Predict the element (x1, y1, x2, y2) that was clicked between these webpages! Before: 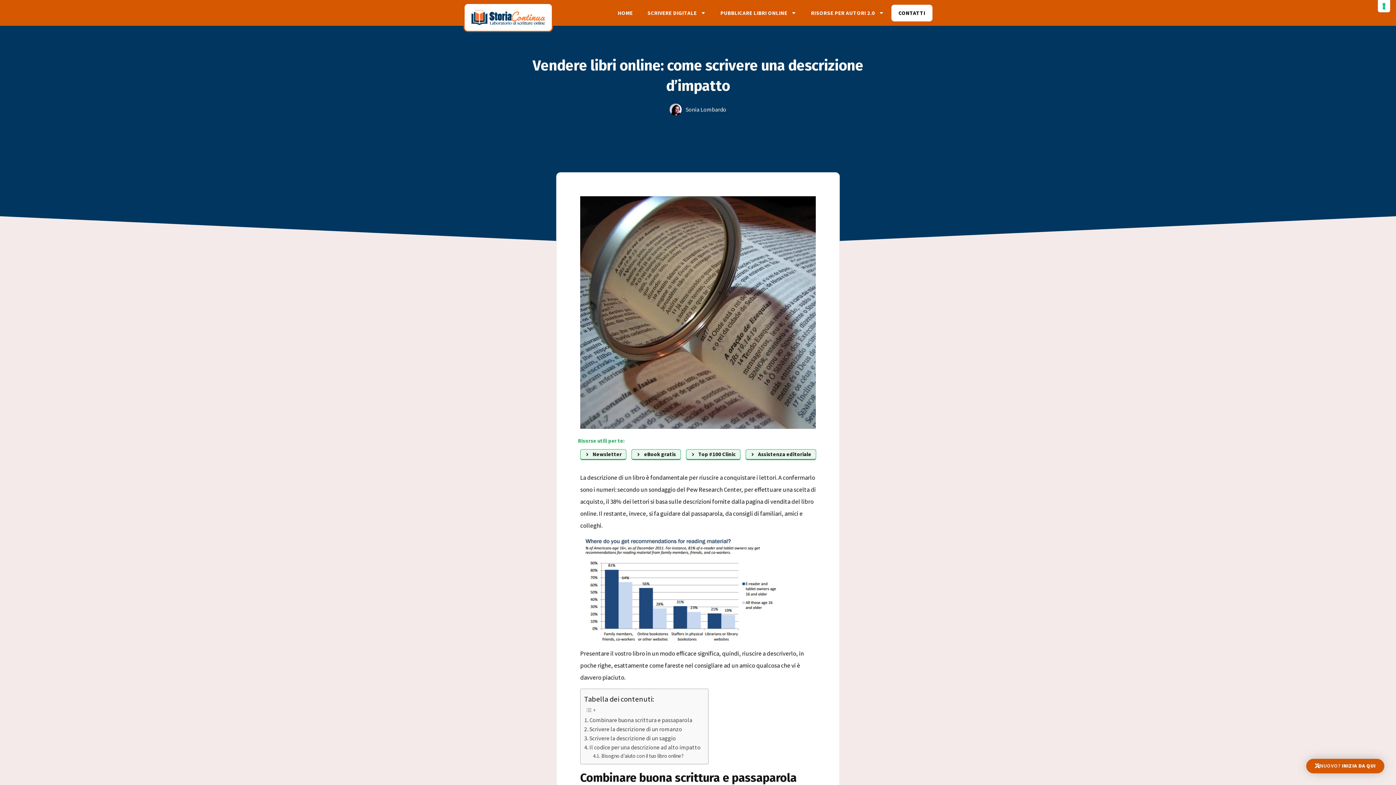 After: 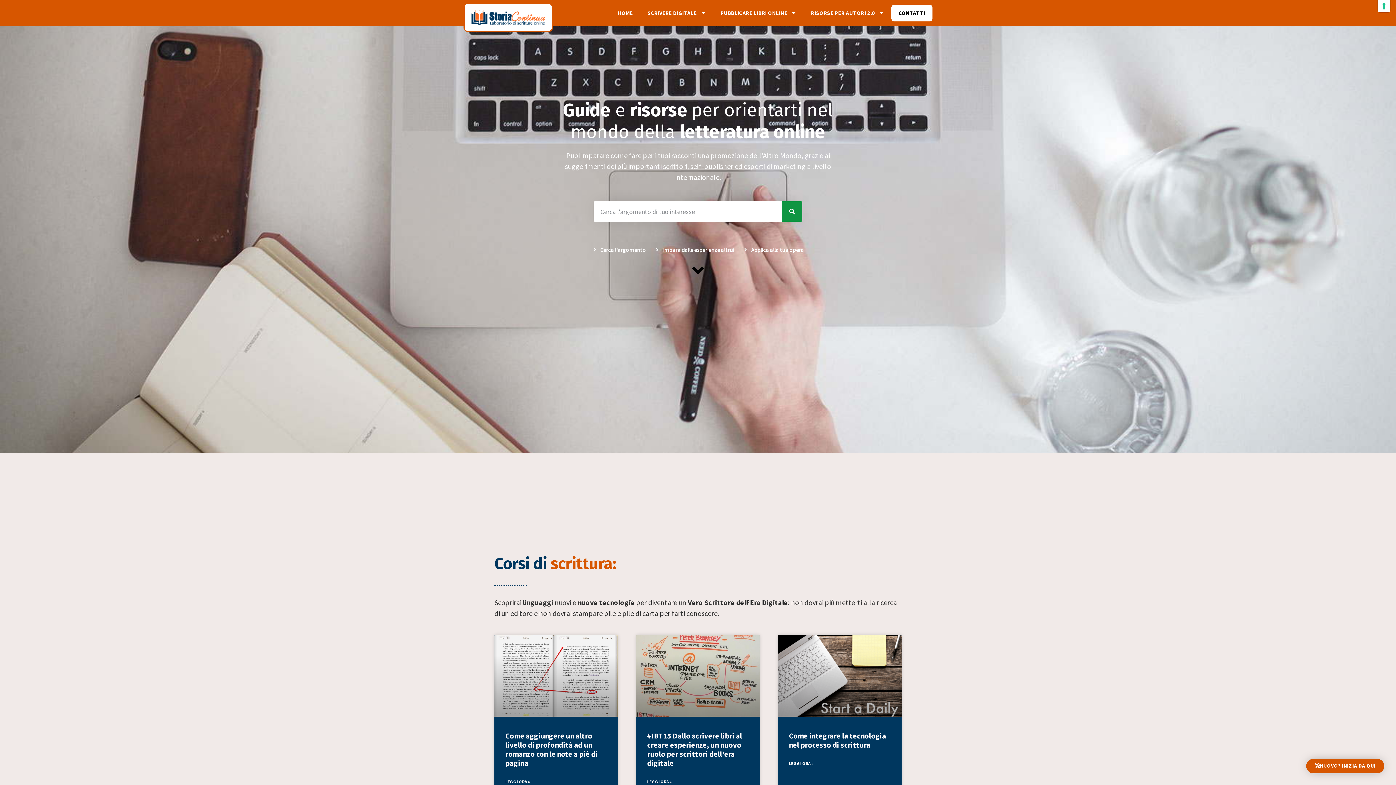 Action: bbox: (470, 9, 546, 25)